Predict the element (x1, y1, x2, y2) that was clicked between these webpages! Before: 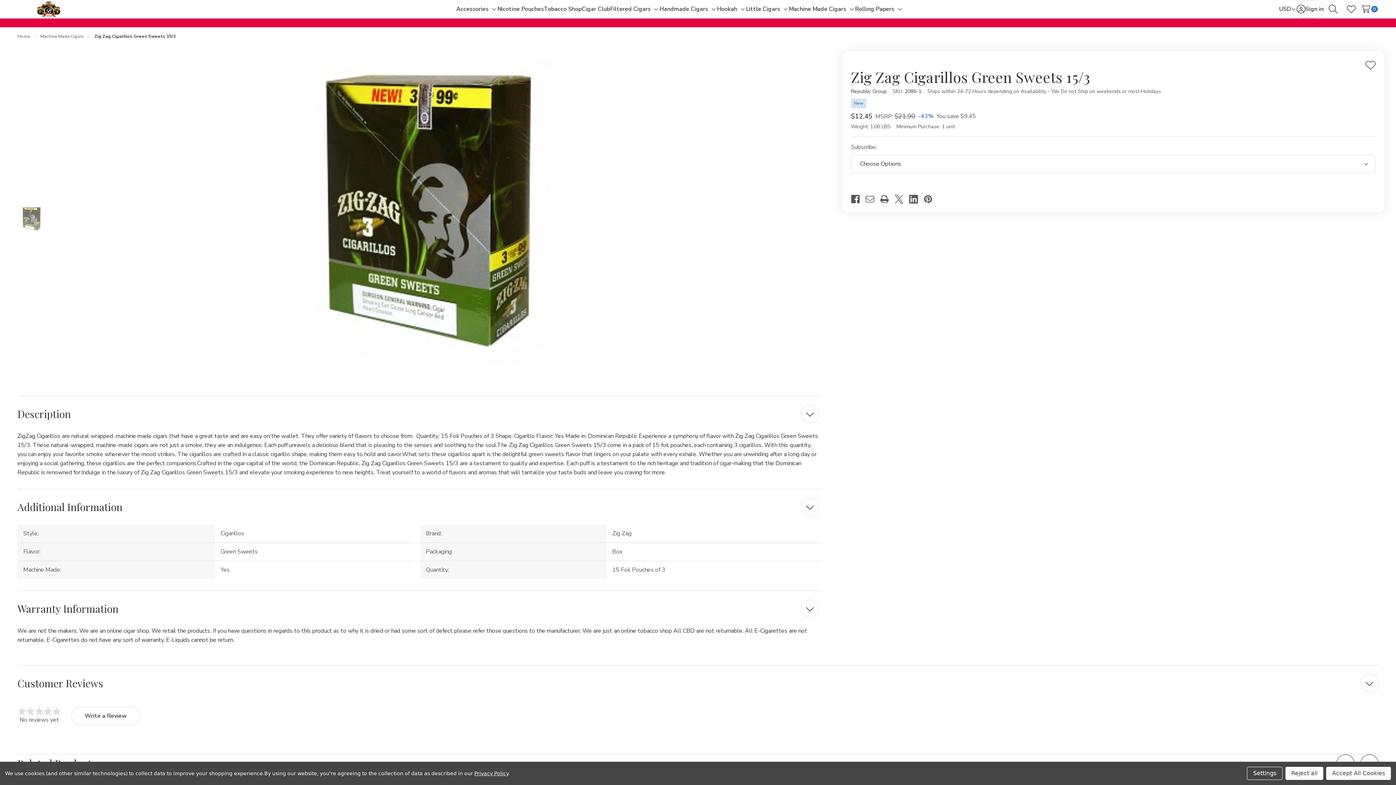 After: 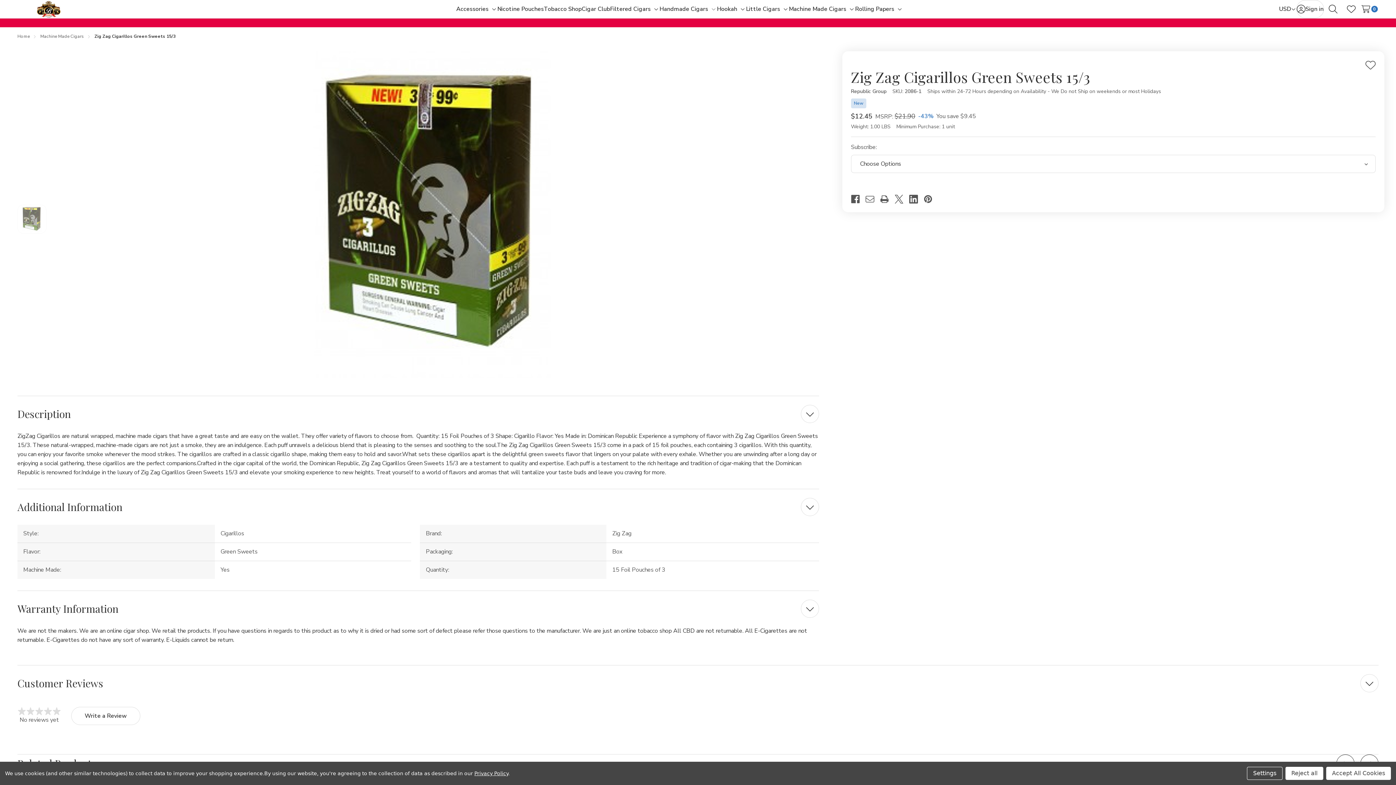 Action: label: Toggle sub-menu bbox: (708, 4, 717, 13)